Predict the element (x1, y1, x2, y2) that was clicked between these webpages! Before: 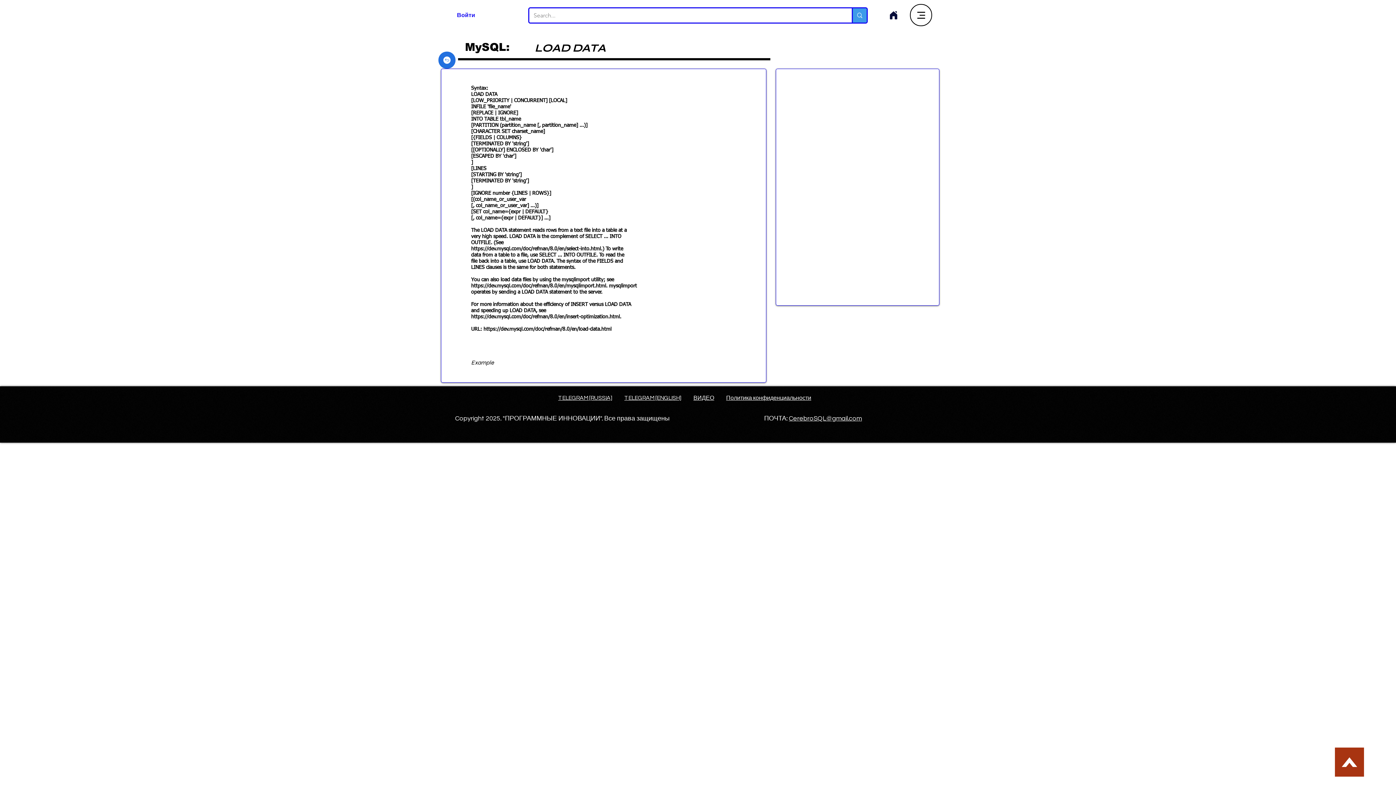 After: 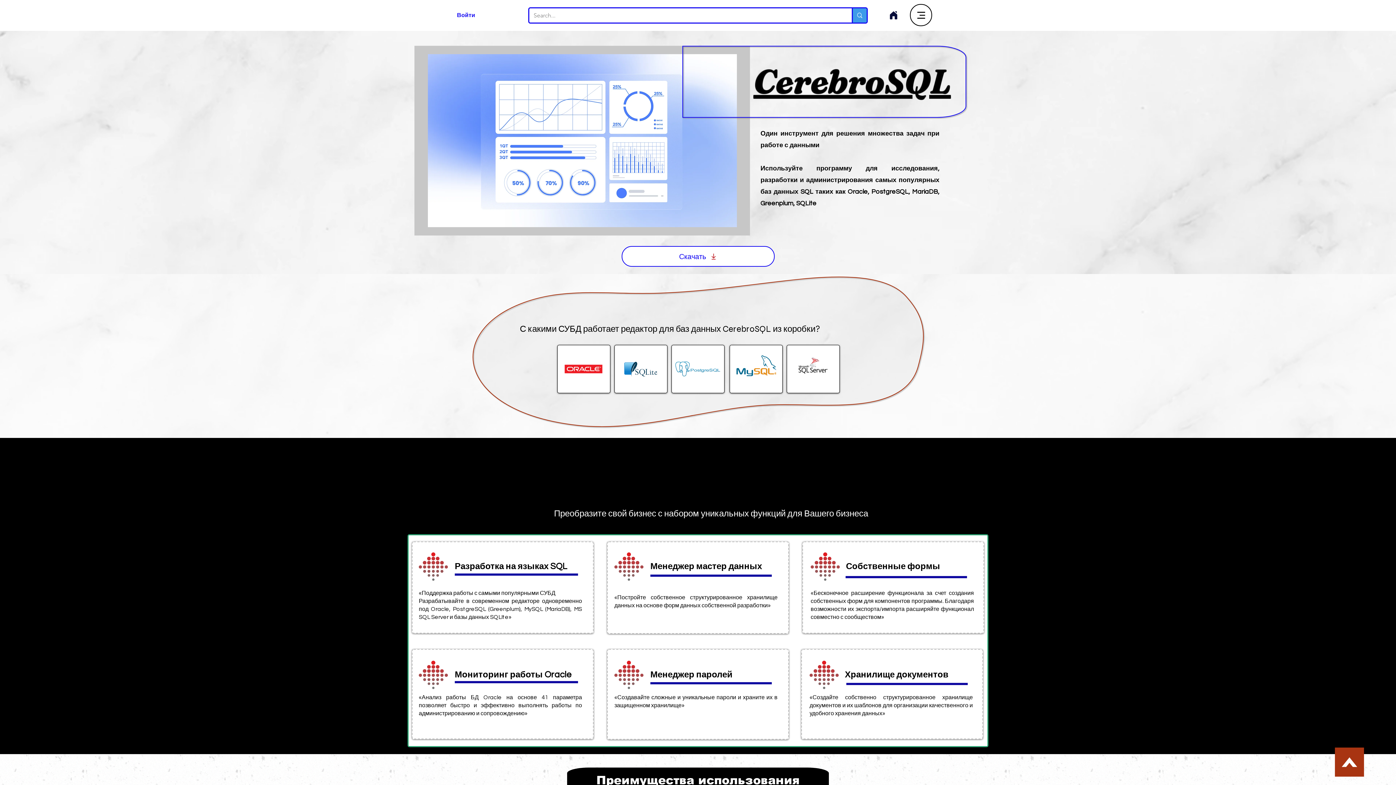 Action: label: Home bbox: (882, 5, 904, 25)